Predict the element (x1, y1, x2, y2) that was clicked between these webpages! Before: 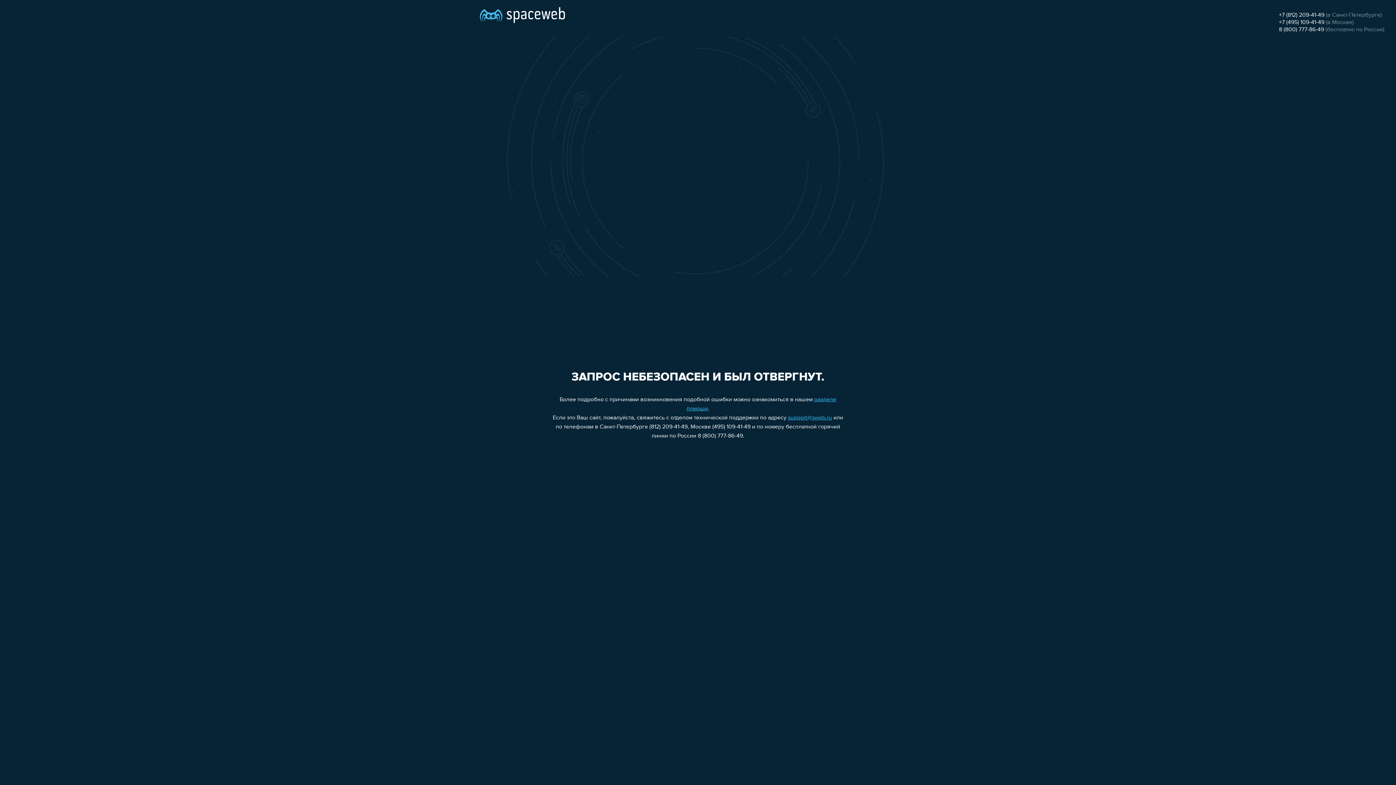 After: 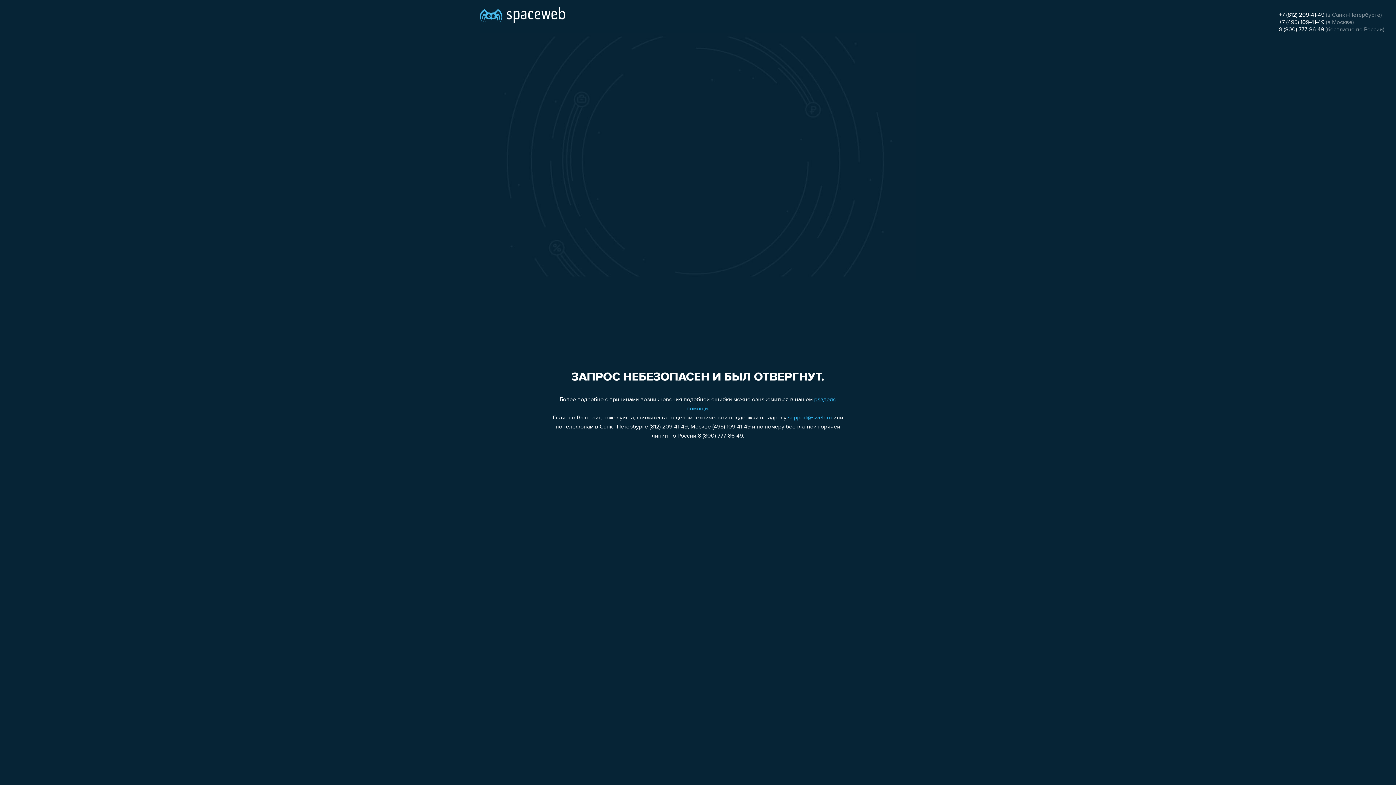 Action: label: +7 (495) 109-41-49 bbox: (1279, 19, 1324, 25)